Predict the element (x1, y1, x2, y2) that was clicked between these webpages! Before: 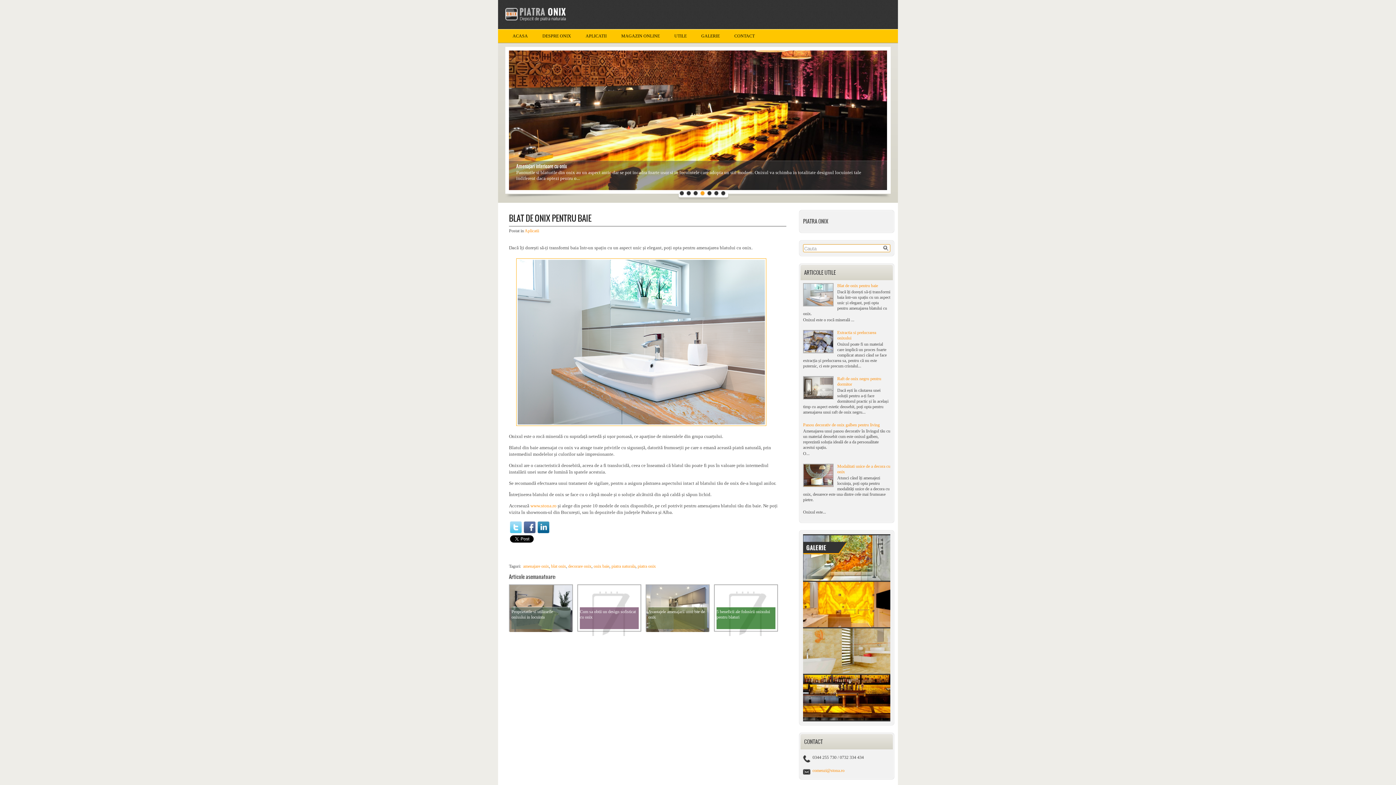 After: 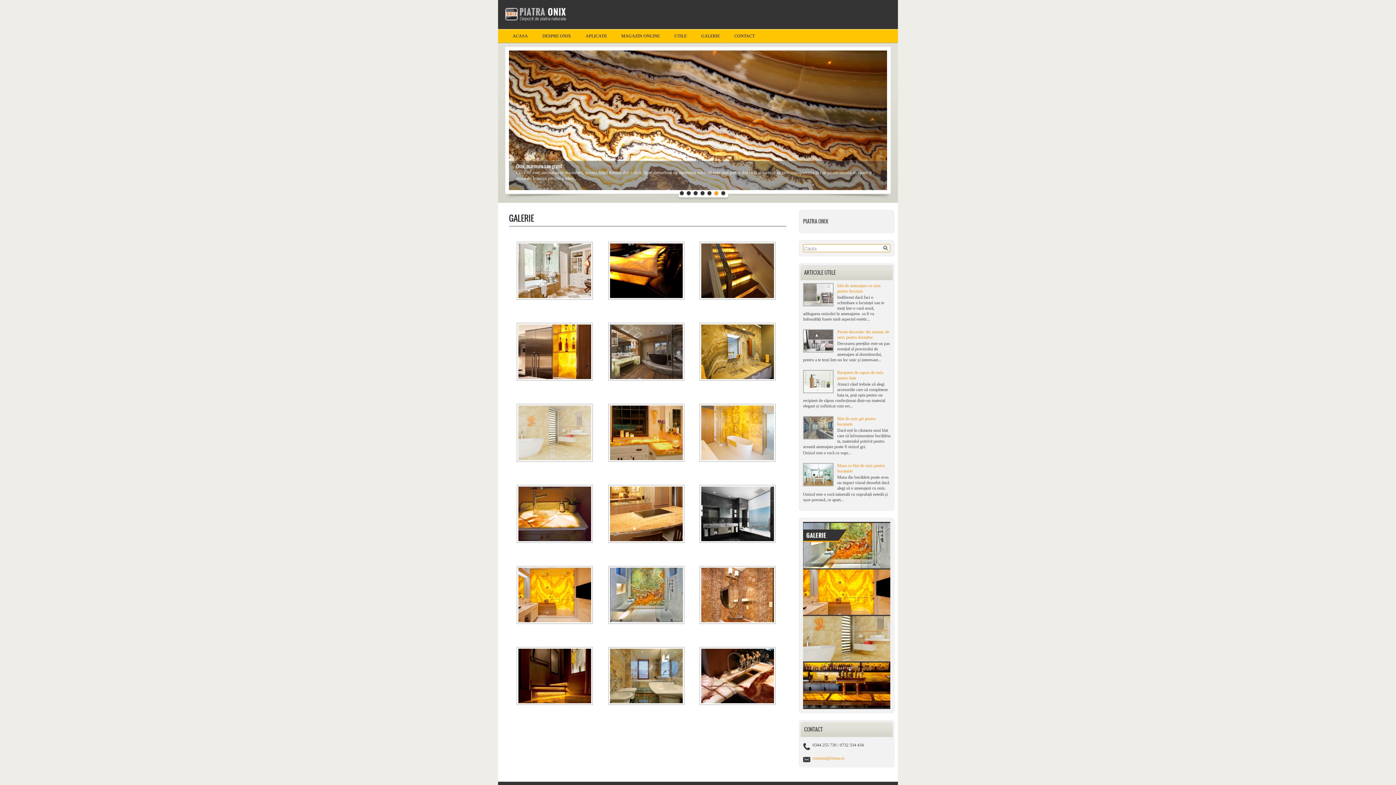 Action: bbox: (694, 29, 727, 43) label: GALERIE